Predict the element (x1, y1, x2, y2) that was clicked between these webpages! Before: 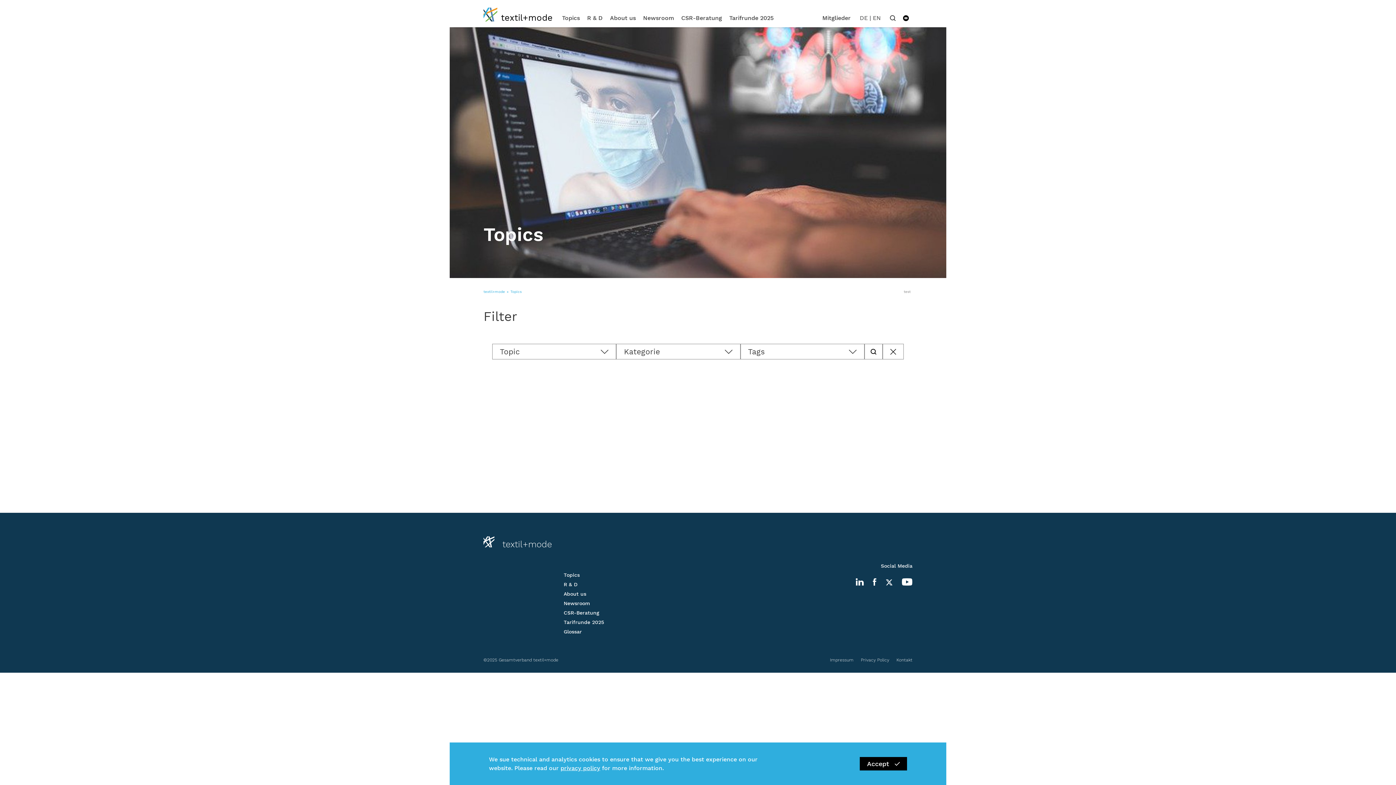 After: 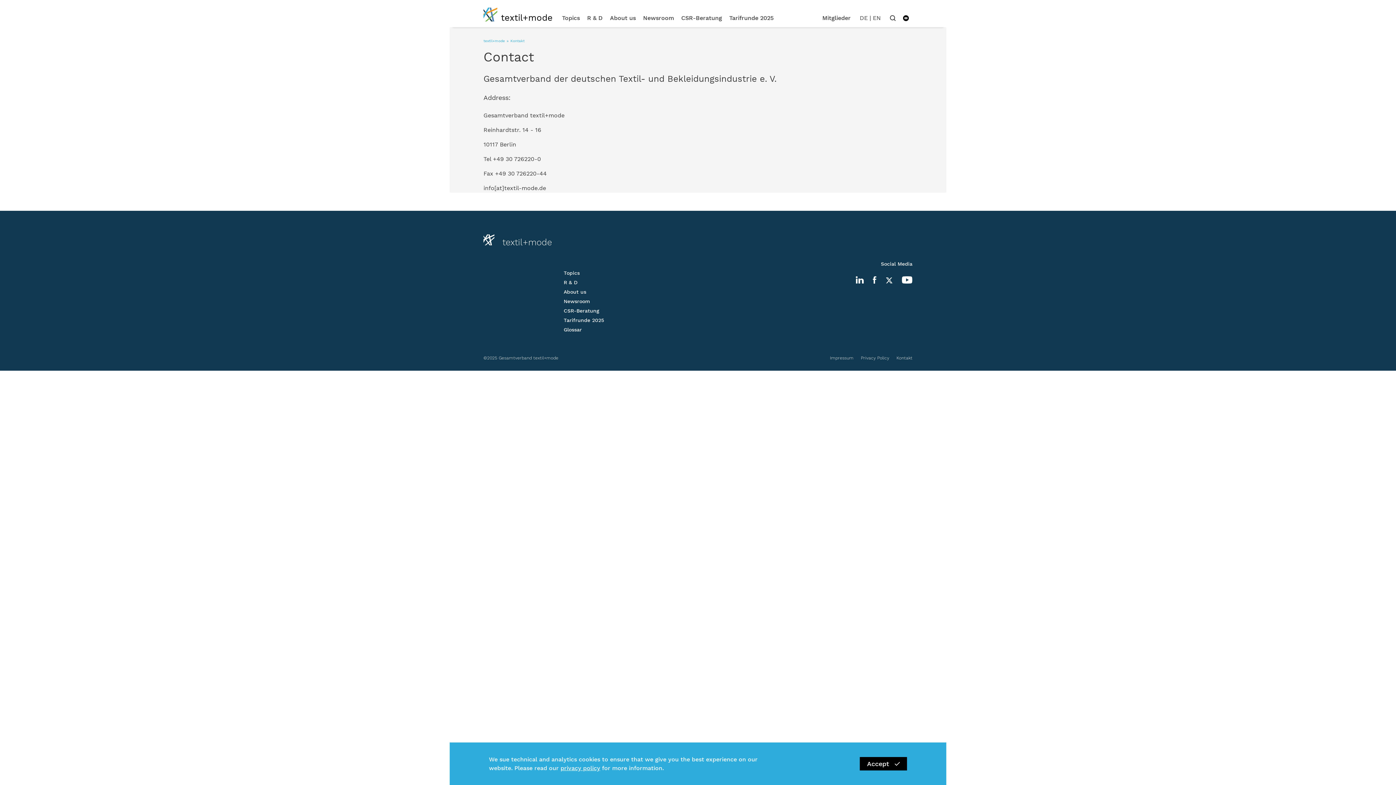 Action: bbox: (889, 657, 912, 662) label: Kontakt